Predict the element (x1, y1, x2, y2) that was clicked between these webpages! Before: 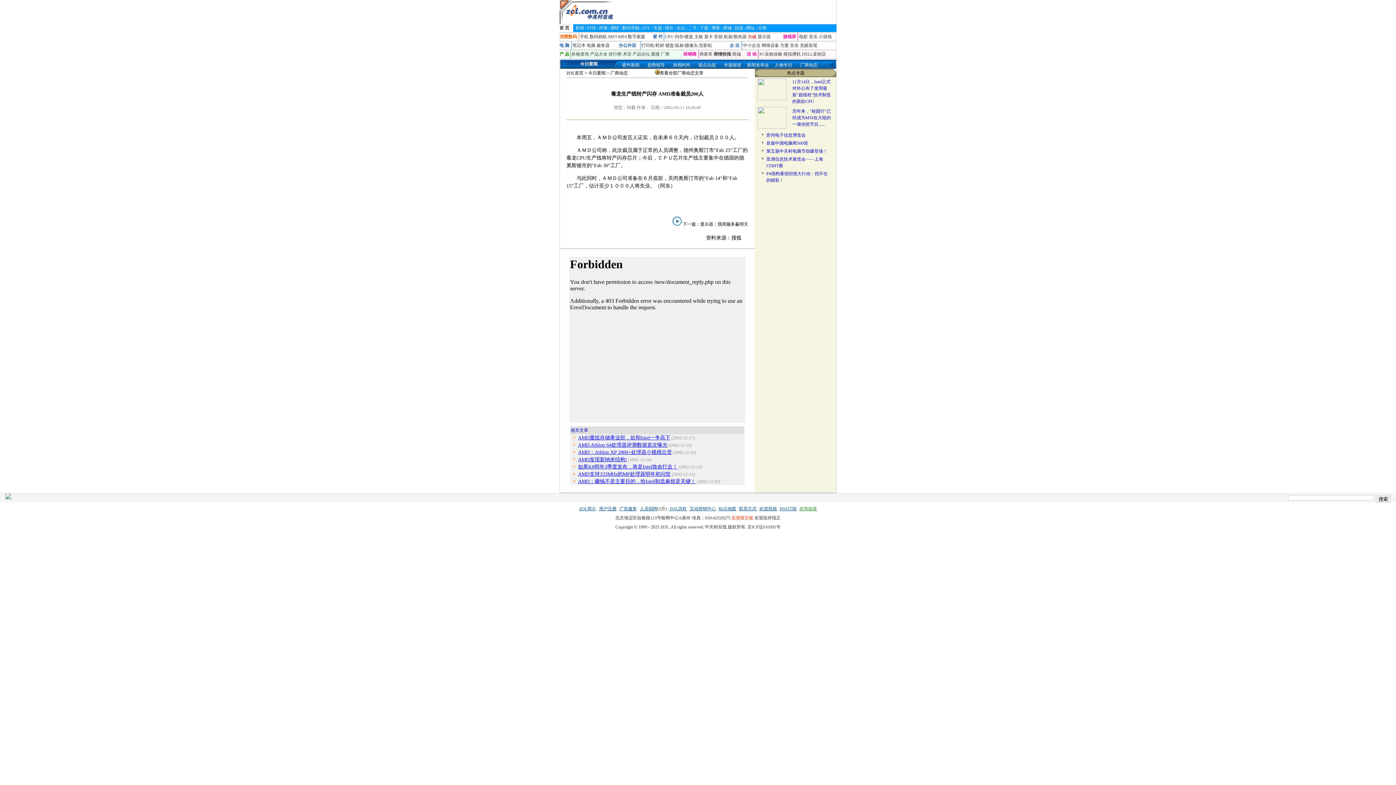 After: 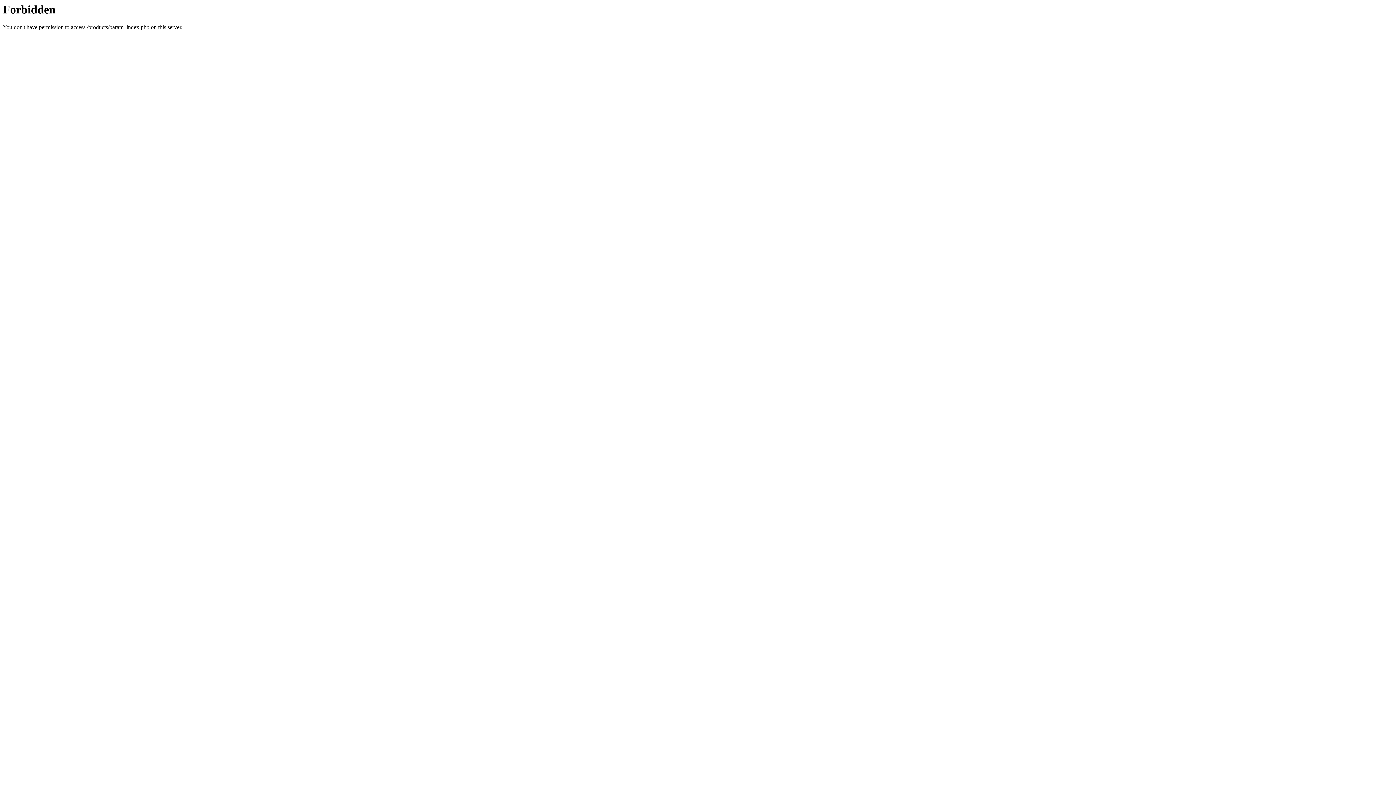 Action: bbox: (622, 51, 631, 56) label: 术语